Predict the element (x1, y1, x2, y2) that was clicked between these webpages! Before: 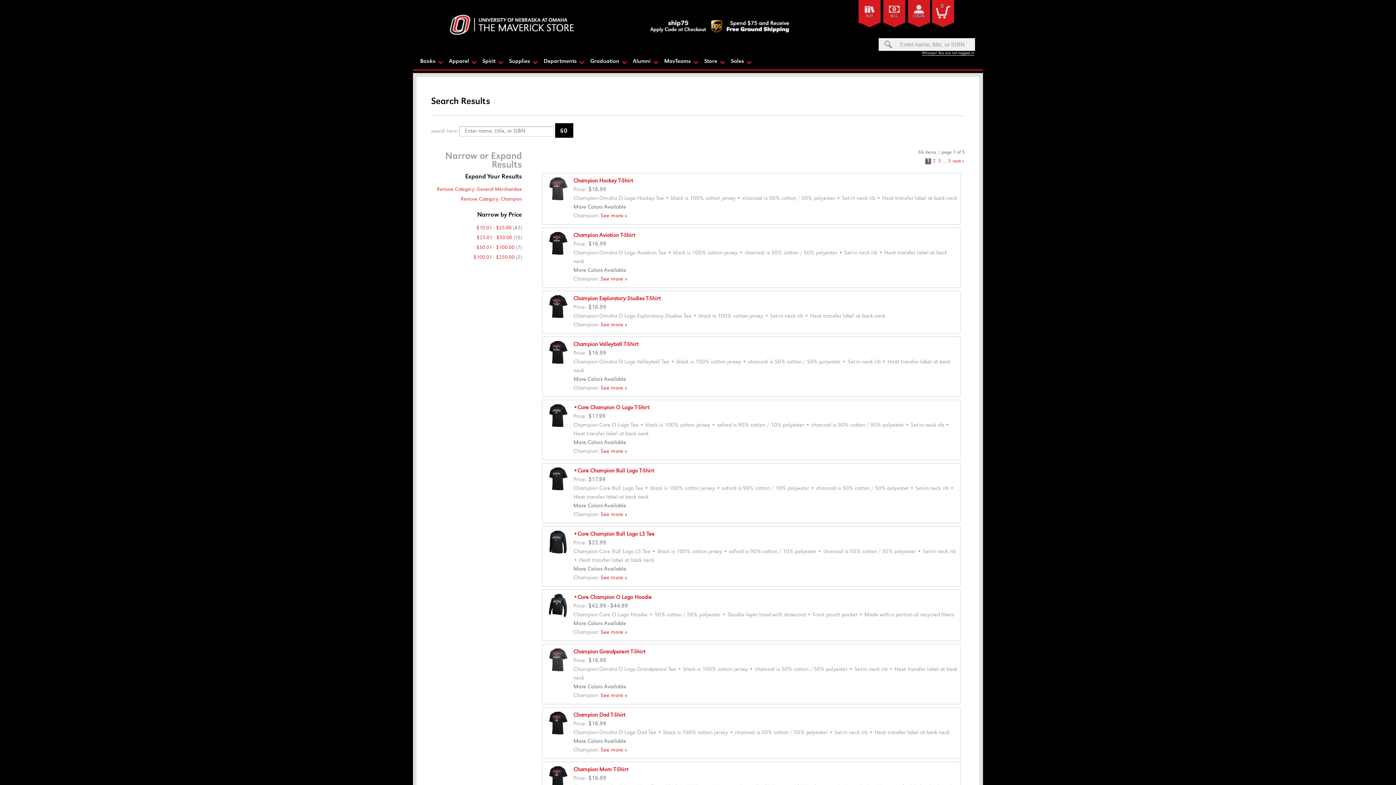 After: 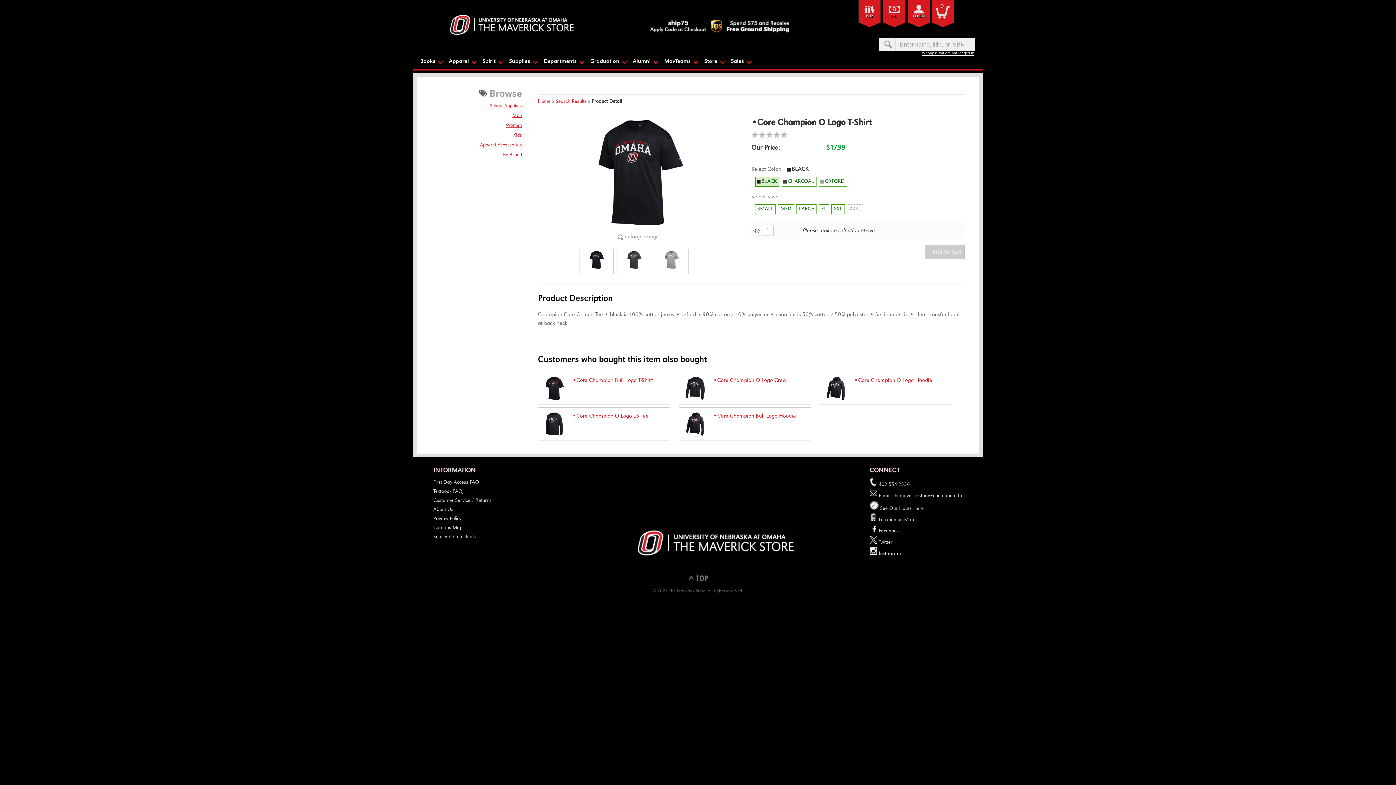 Action: bbox: (573, 405, 649, 411) label: •Core Champion O Logo T-Shirt